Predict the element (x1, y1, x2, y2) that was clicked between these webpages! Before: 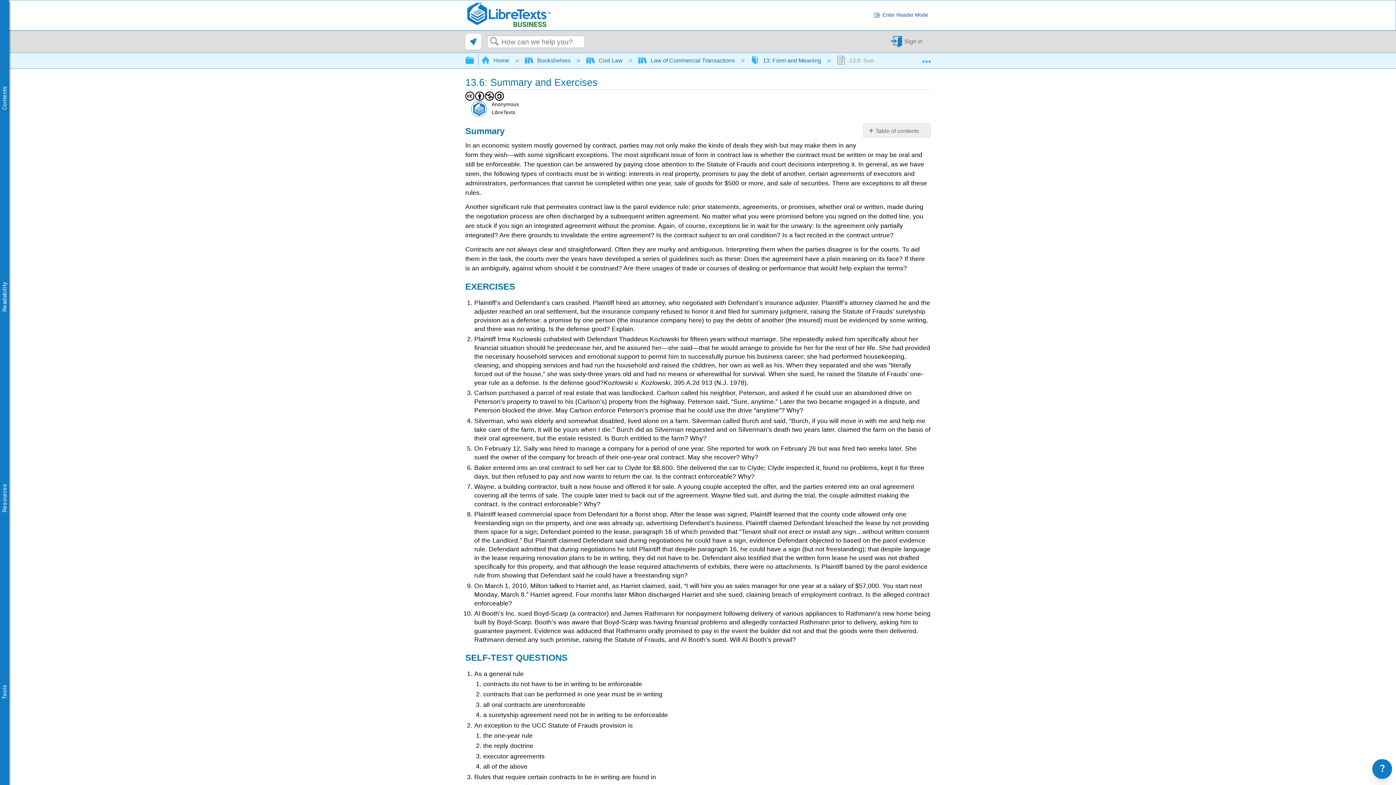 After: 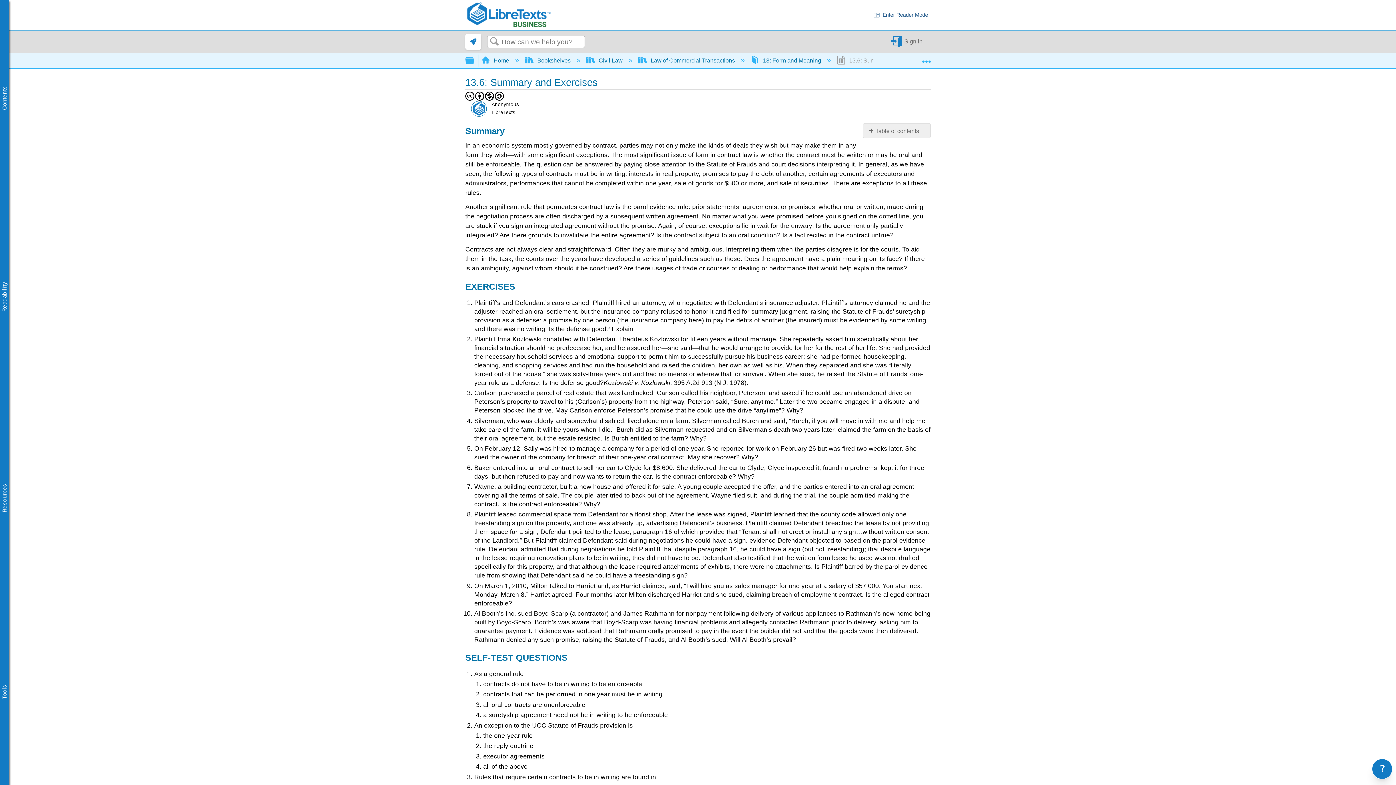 Action: bbox: (465, 91, 504, 99)